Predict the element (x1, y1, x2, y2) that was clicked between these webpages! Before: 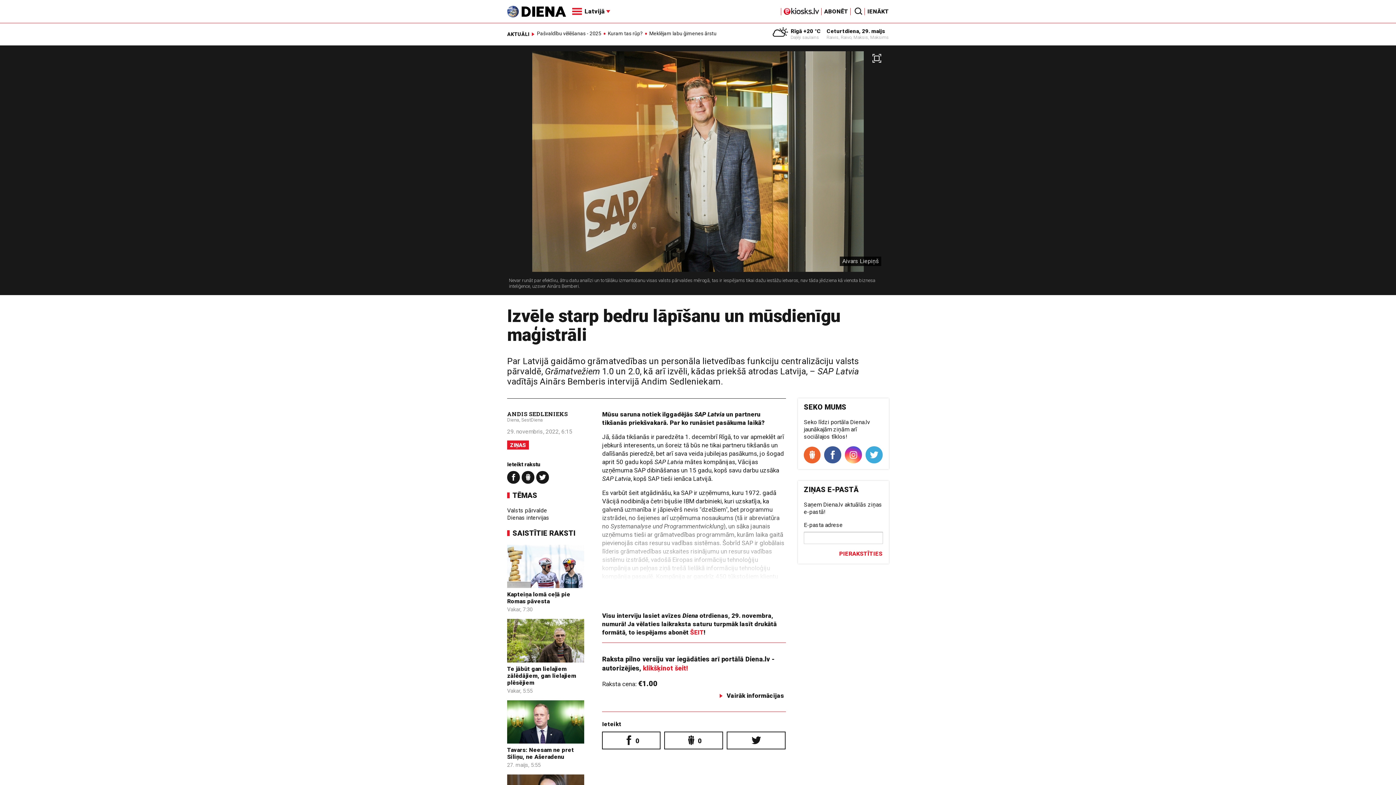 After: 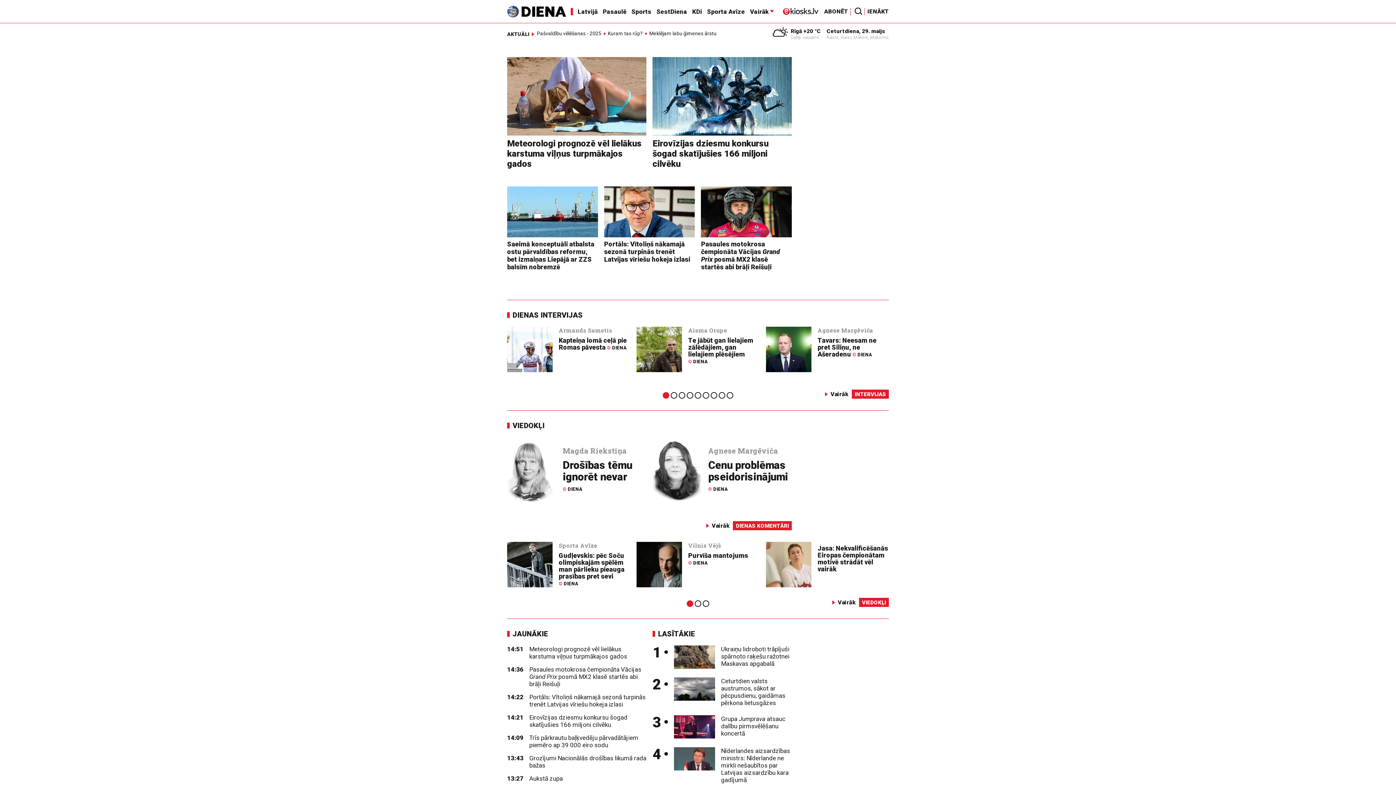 Action: bbox: (507, 5, 566, 17)